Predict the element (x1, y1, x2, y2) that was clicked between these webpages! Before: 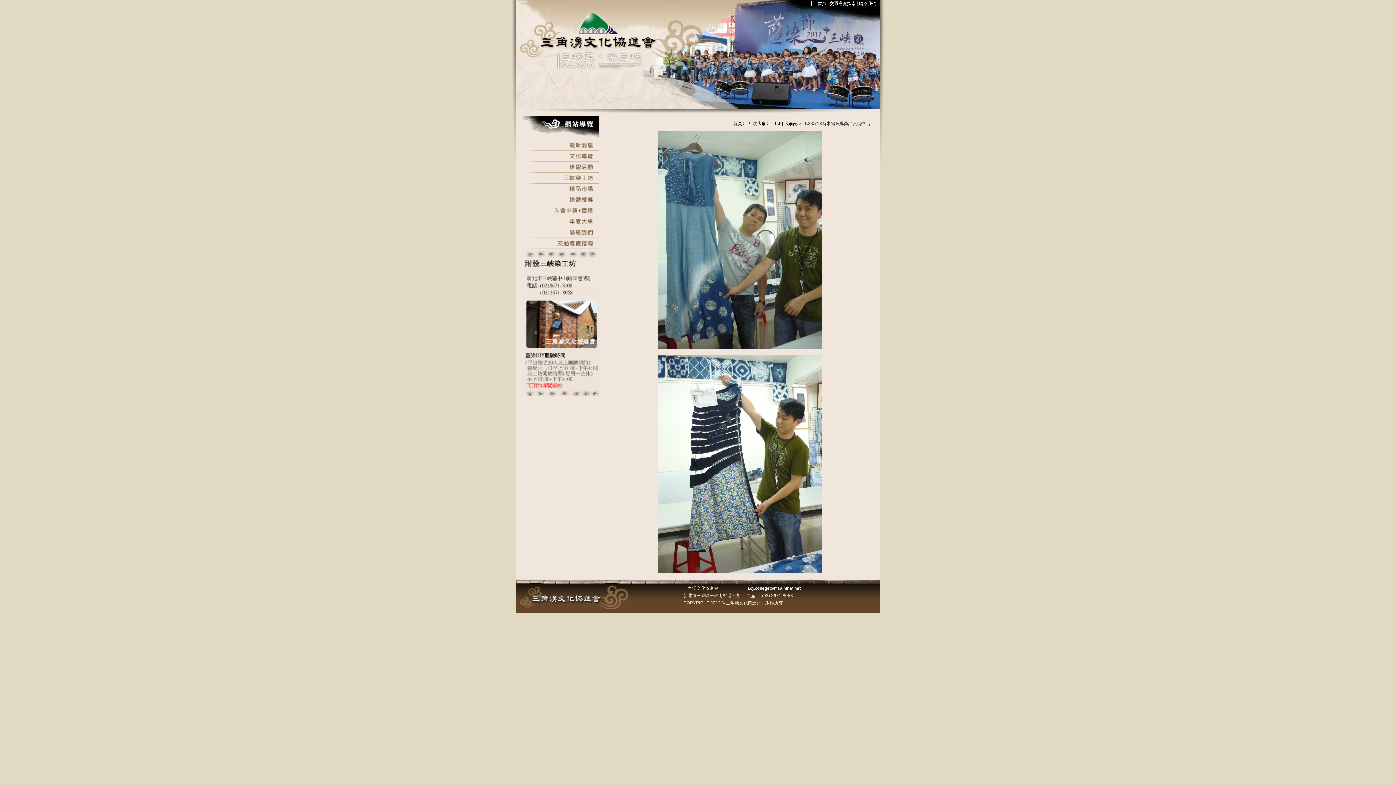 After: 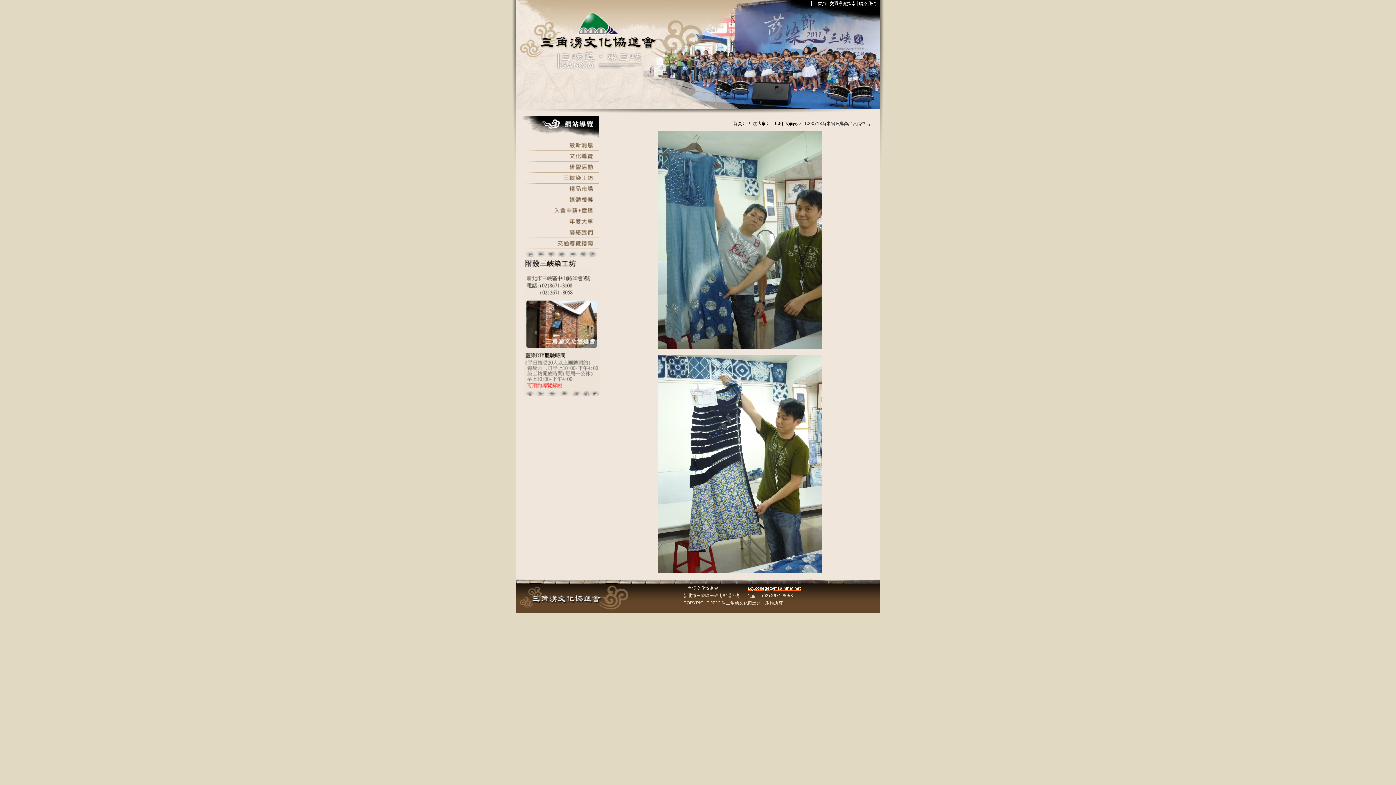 Action: bbox: (748, 586, 800, 591) label: scy.college@msa.hinet.net